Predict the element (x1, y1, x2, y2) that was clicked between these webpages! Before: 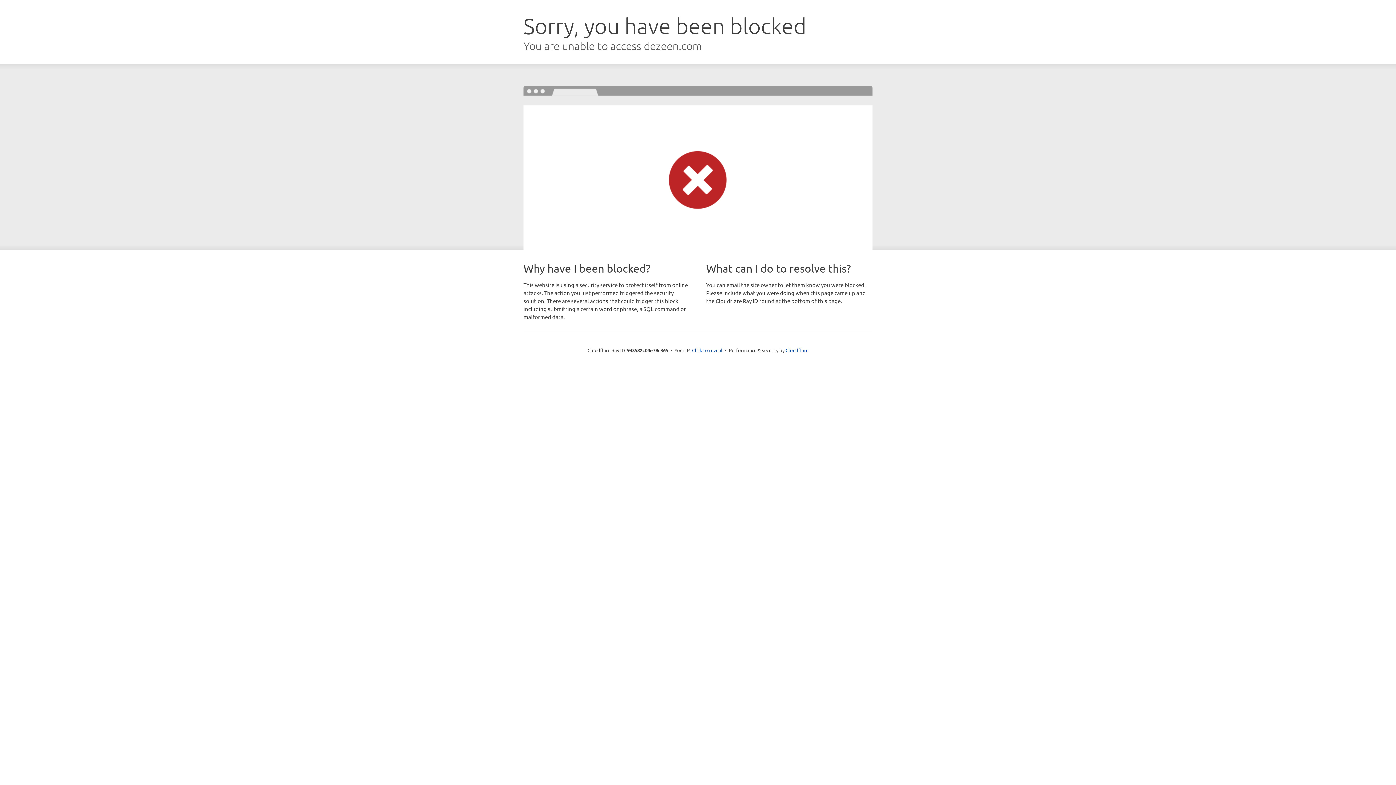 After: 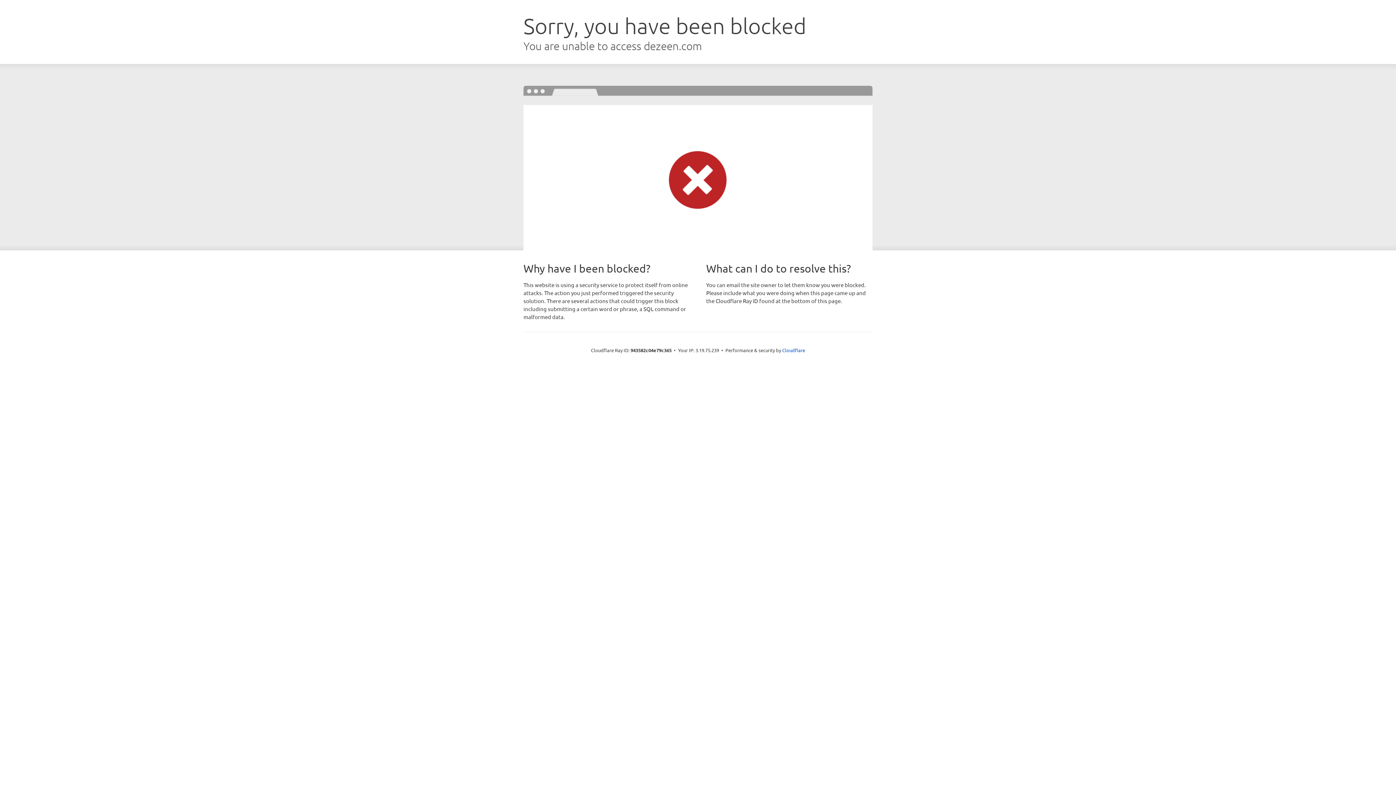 Action: bbox: (692, 346, 722, 353) label: Click to reveal